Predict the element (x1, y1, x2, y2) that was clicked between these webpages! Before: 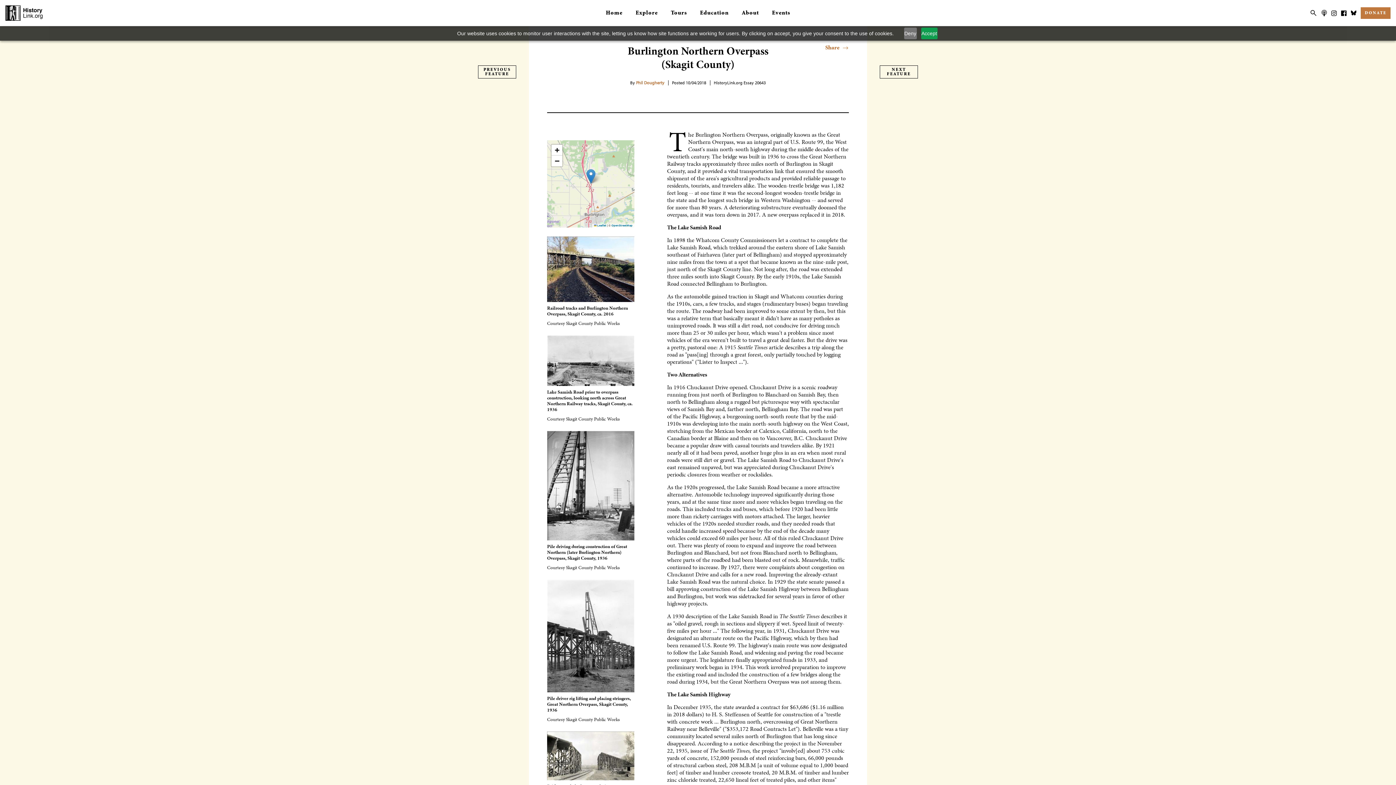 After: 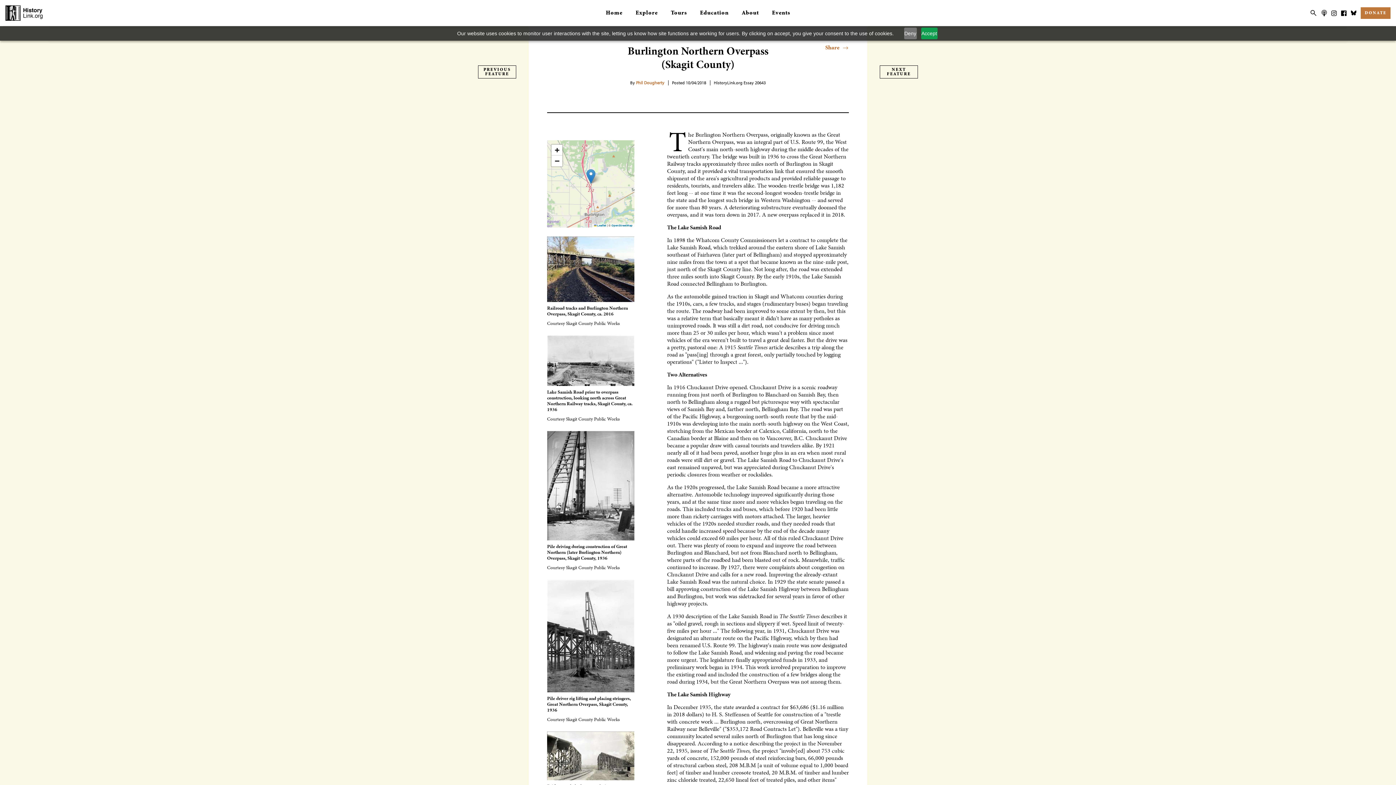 Action: label: Facebook bbox: (1341, 7, 1346, 18)